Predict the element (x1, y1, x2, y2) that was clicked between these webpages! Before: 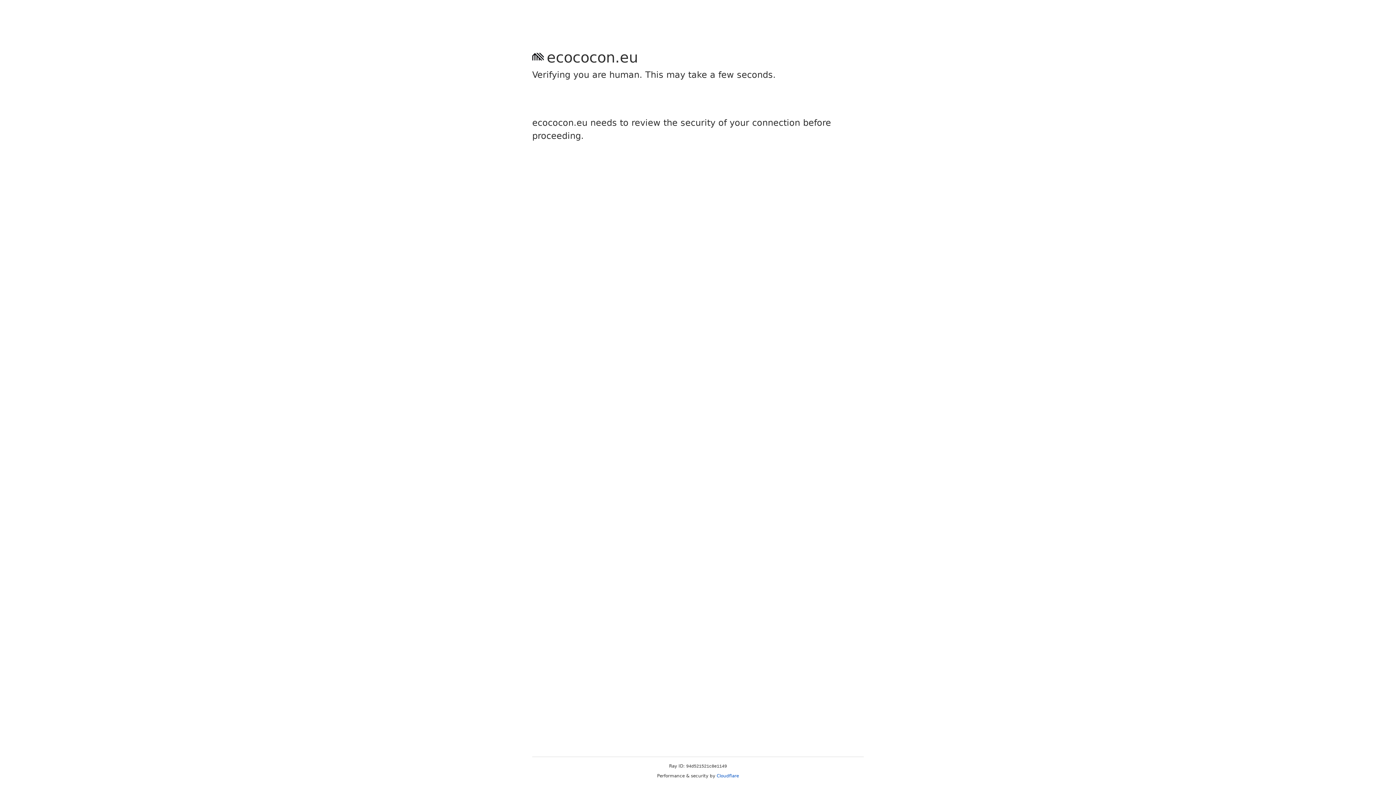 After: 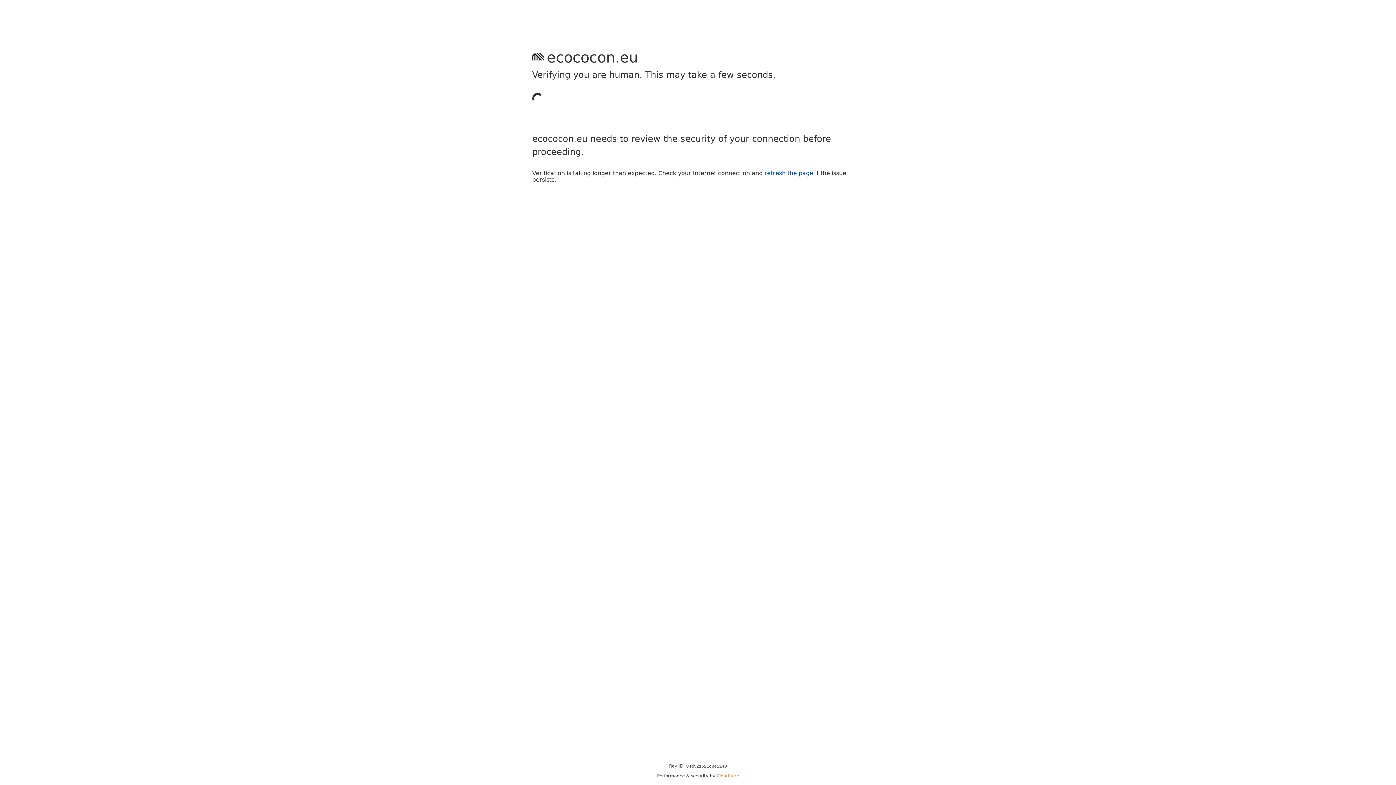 Action: bbox: (716, 773, 739, 778) label: Cloudflare